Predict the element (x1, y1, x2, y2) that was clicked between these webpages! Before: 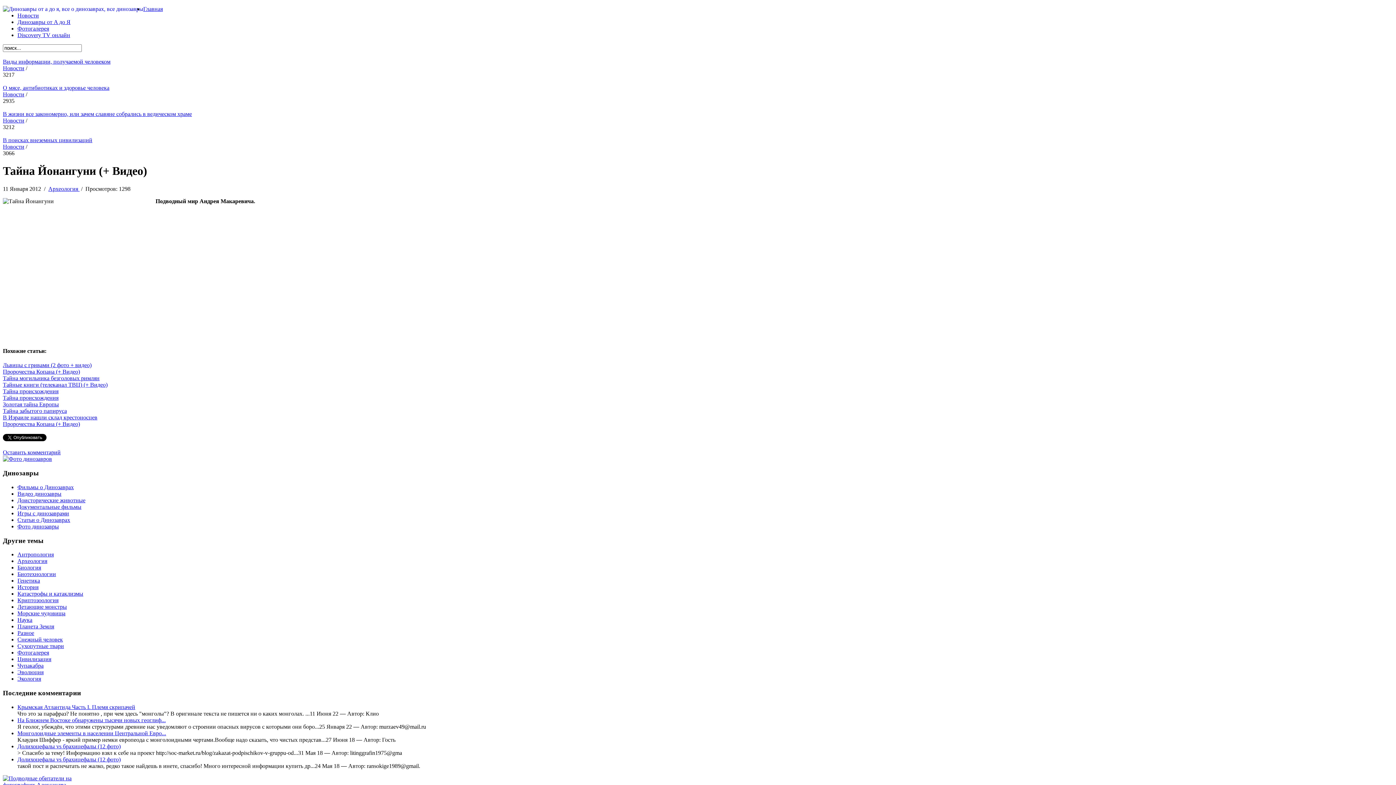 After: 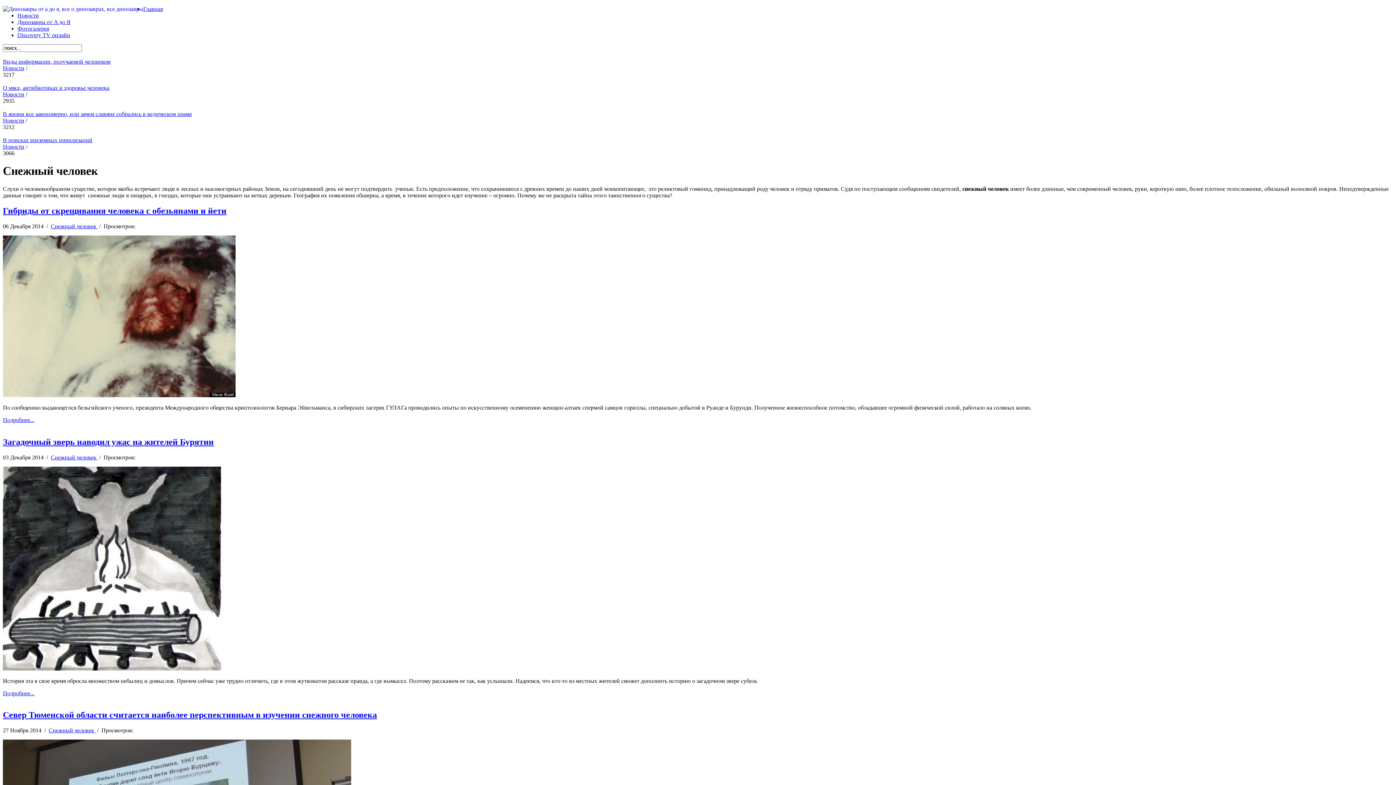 Action: bbox: (17, 636, 62, 643) label: Снежный человек